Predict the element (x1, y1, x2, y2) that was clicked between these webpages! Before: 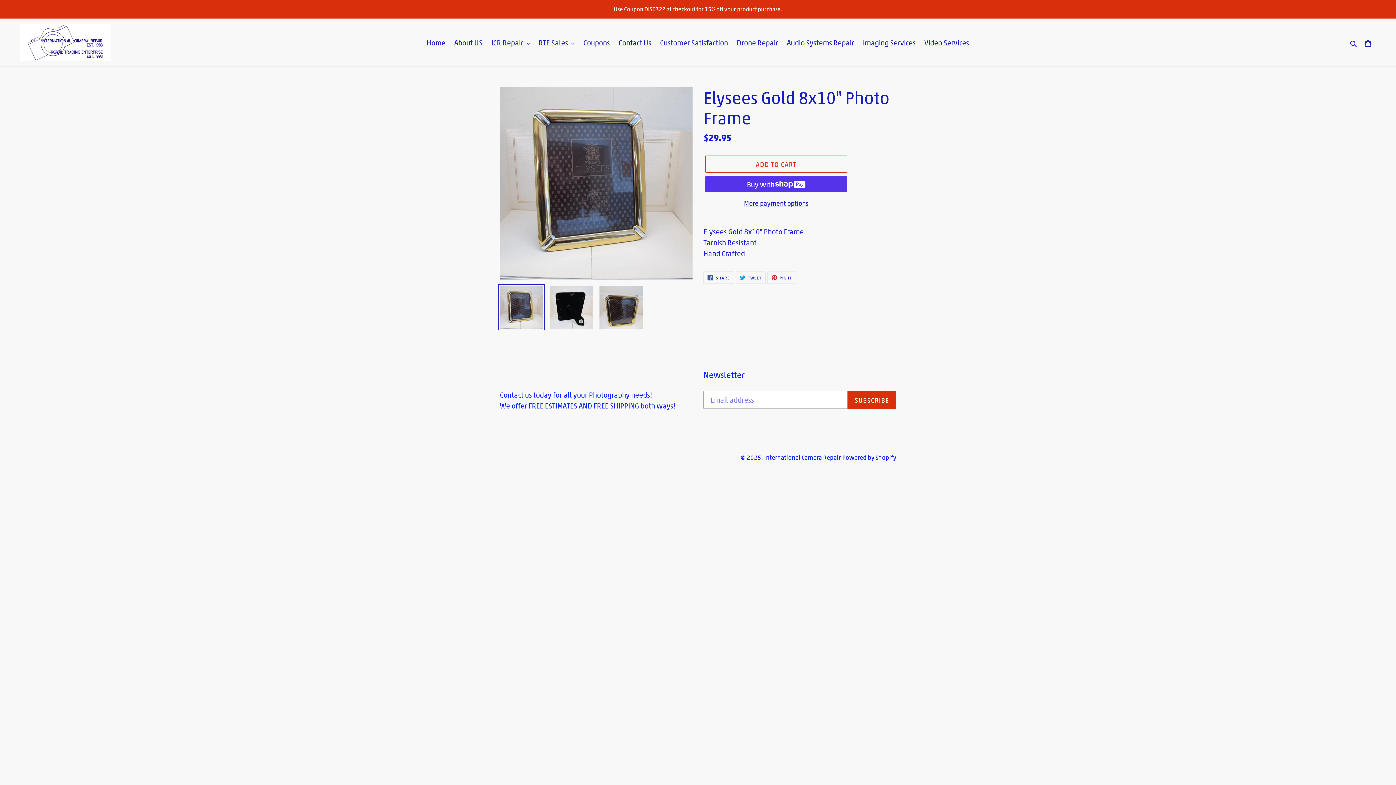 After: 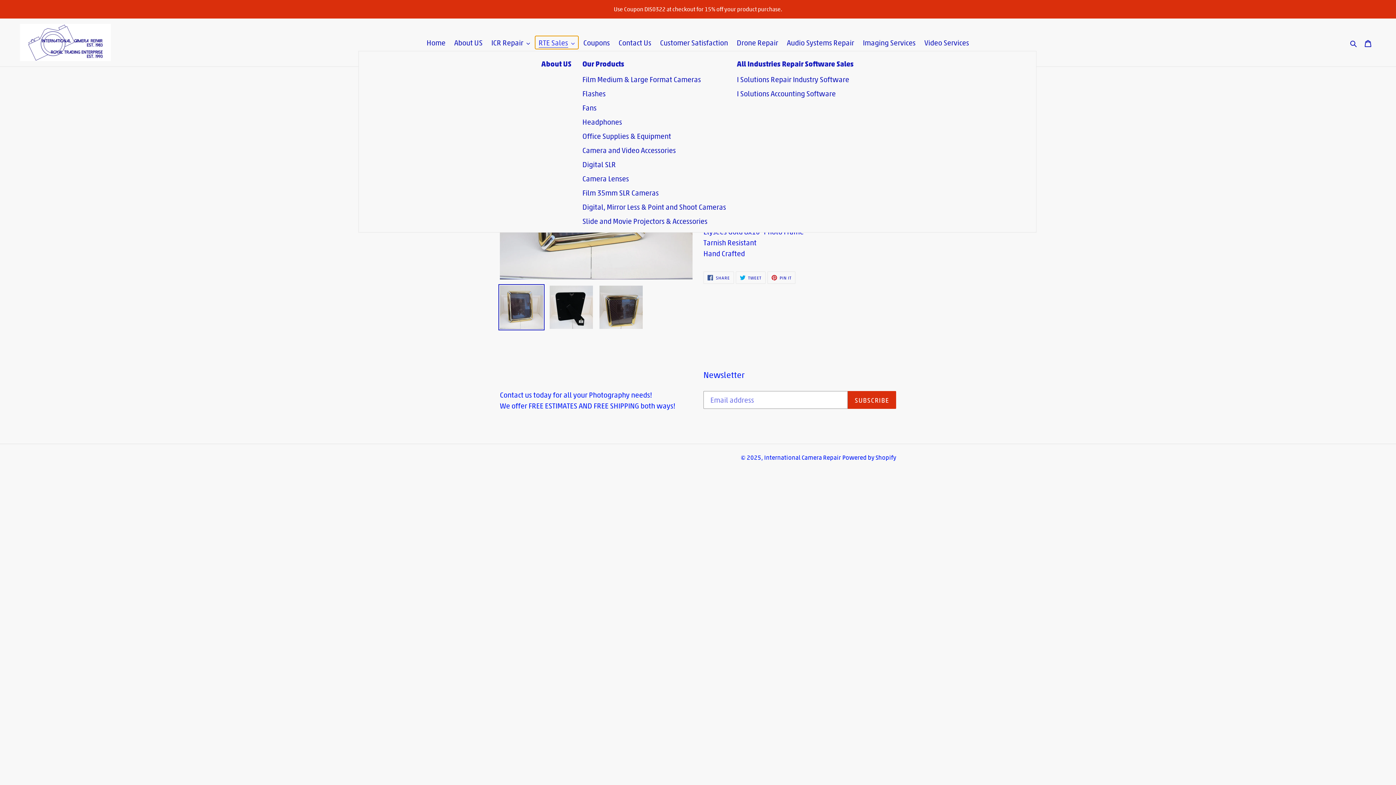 Action: label: RTE Sales bbox: (535, 36, 578, 49)